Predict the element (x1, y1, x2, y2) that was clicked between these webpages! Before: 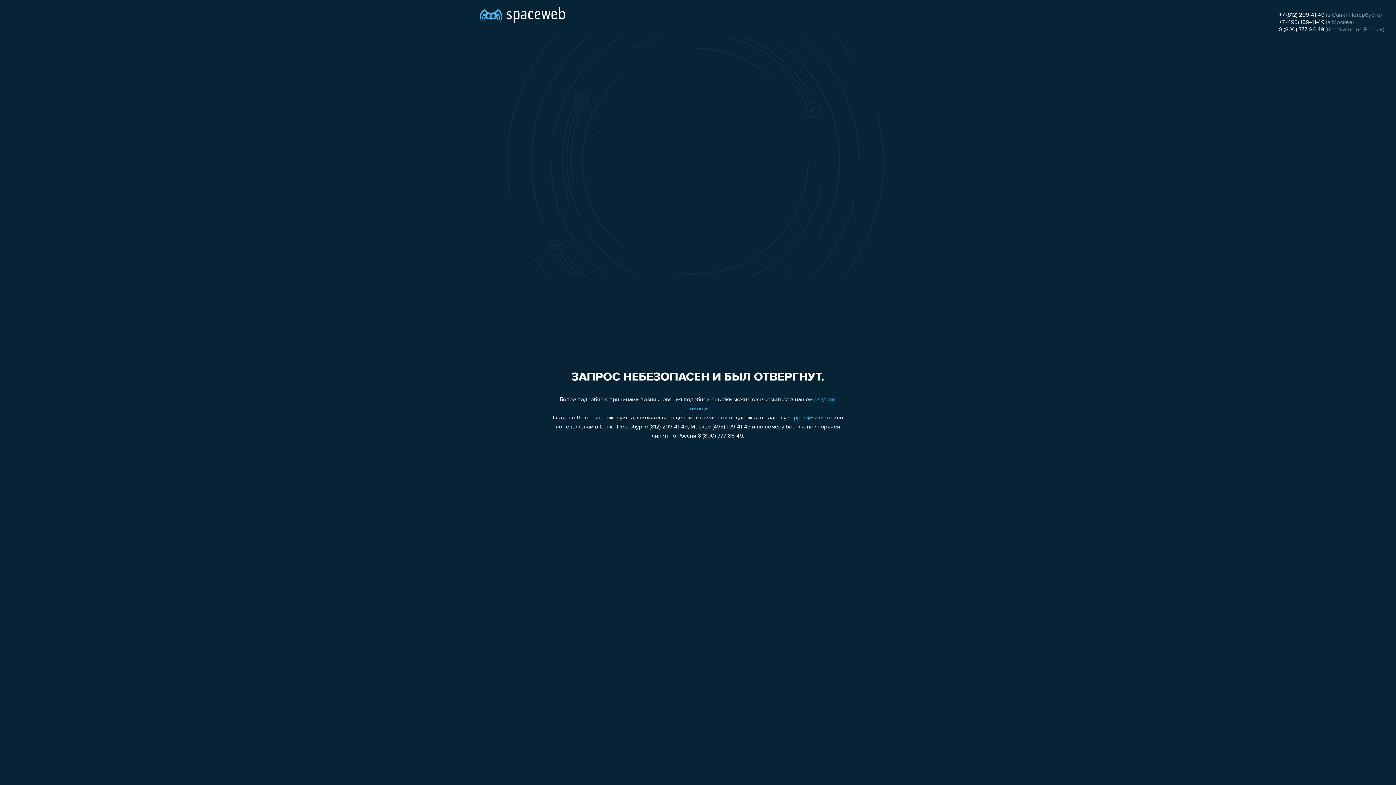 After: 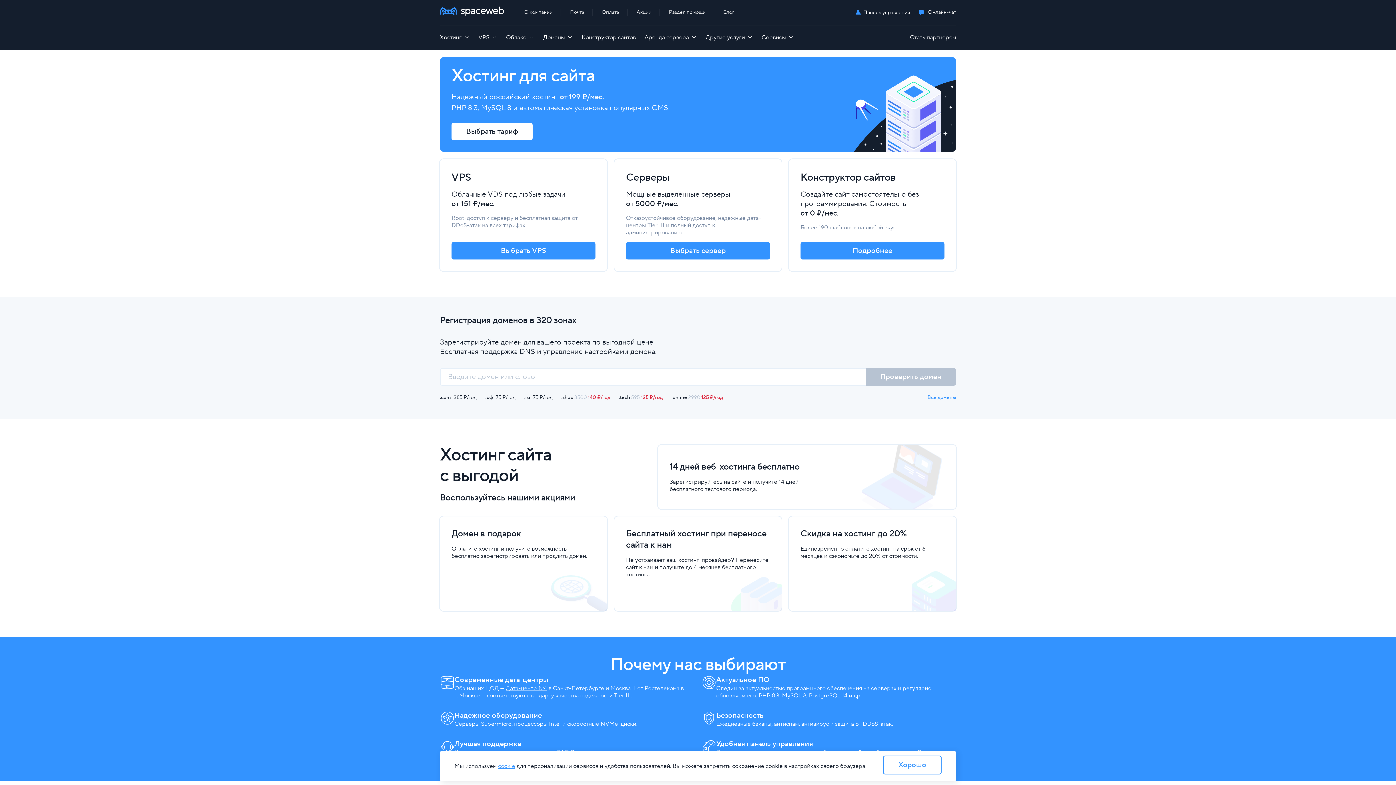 Action: bbox: (480, 0, 565, 25)